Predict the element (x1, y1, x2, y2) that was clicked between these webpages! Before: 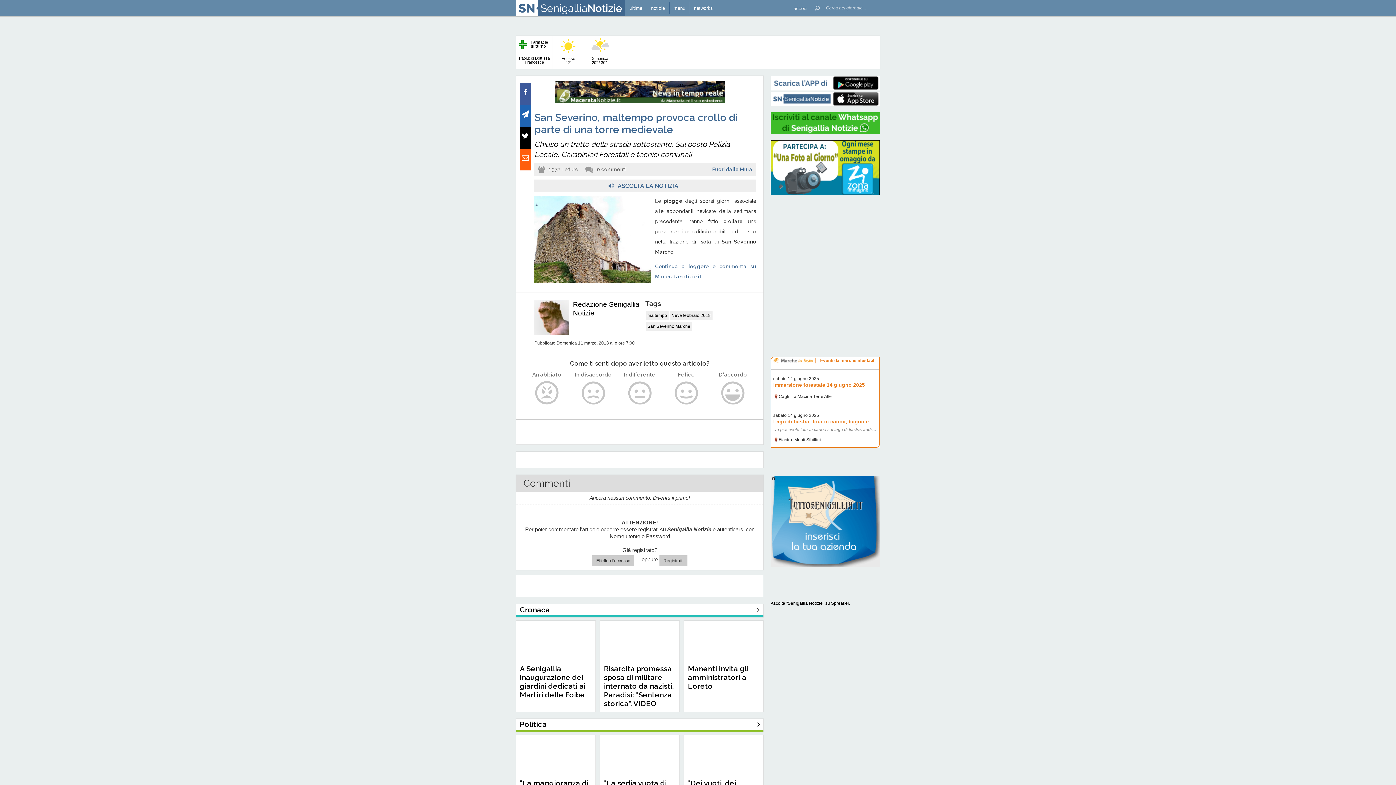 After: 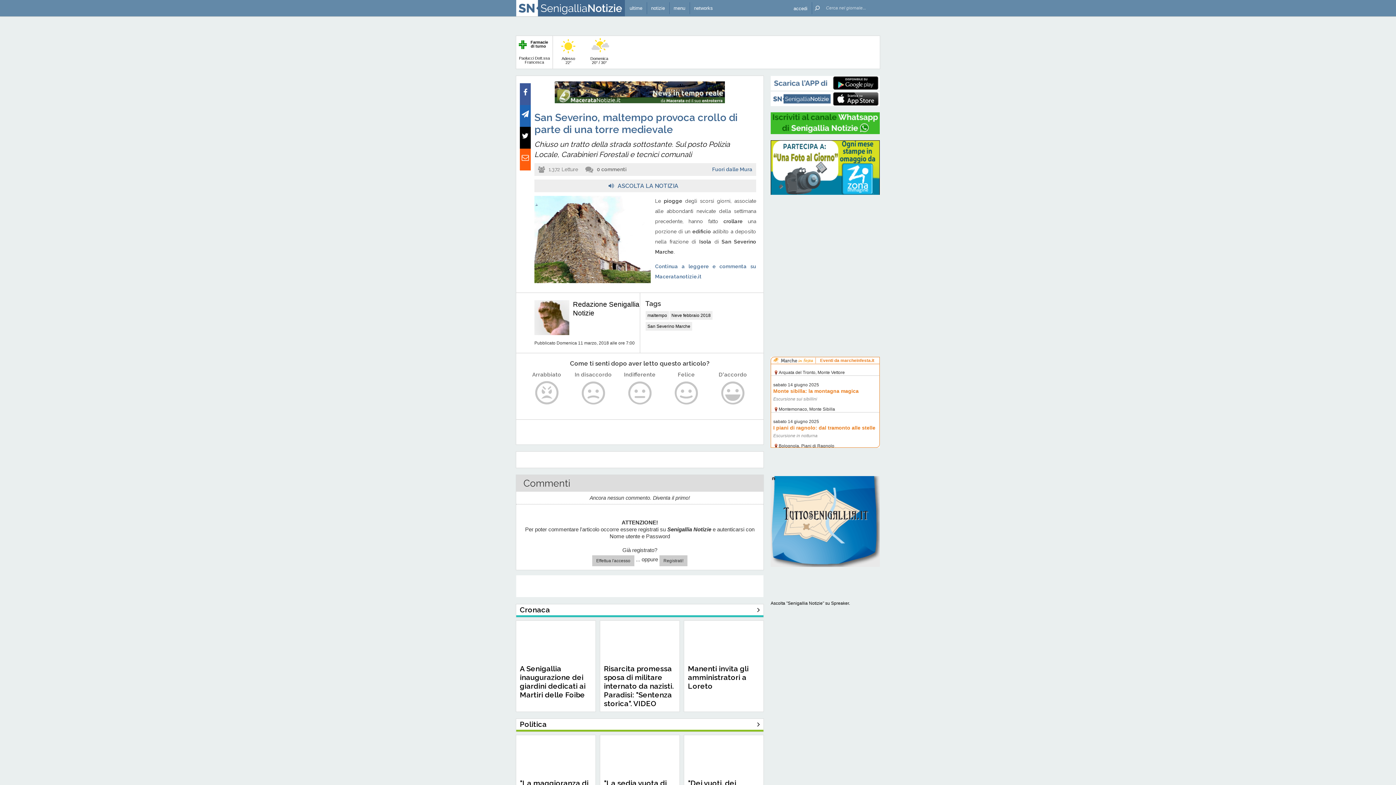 Action: bbox: (770, 563, 880, 568)